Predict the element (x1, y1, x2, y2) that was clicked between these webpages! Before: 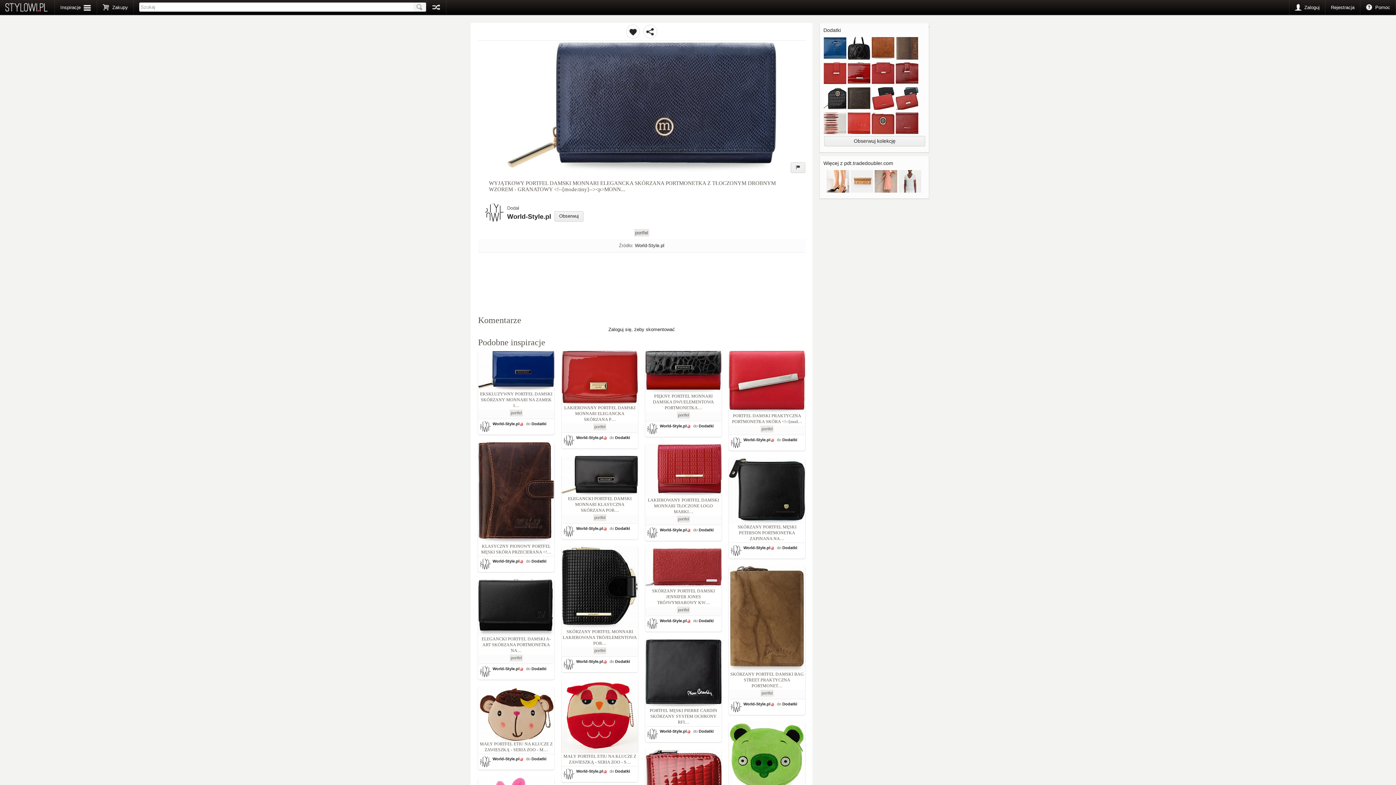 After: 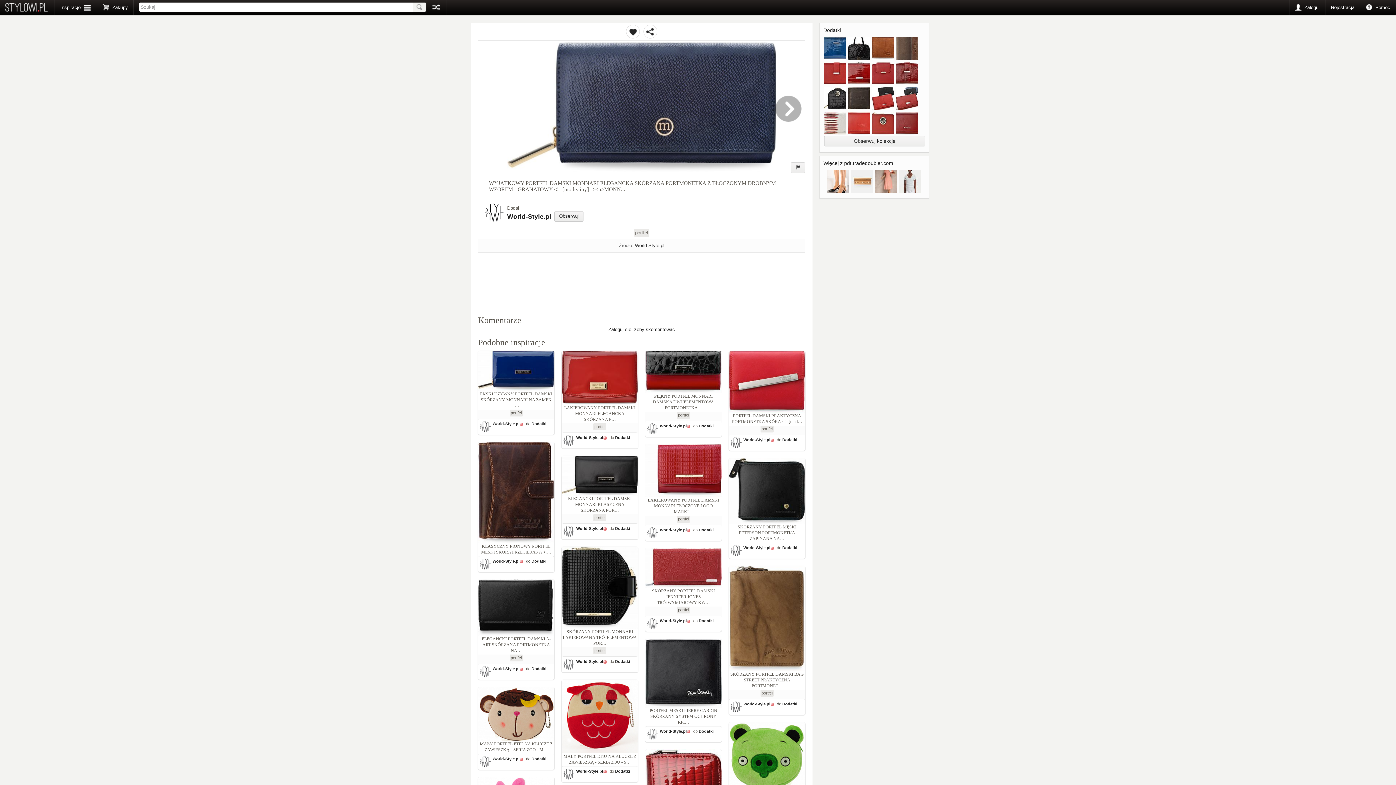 Action: bbox: (507, 167, 776, 173)